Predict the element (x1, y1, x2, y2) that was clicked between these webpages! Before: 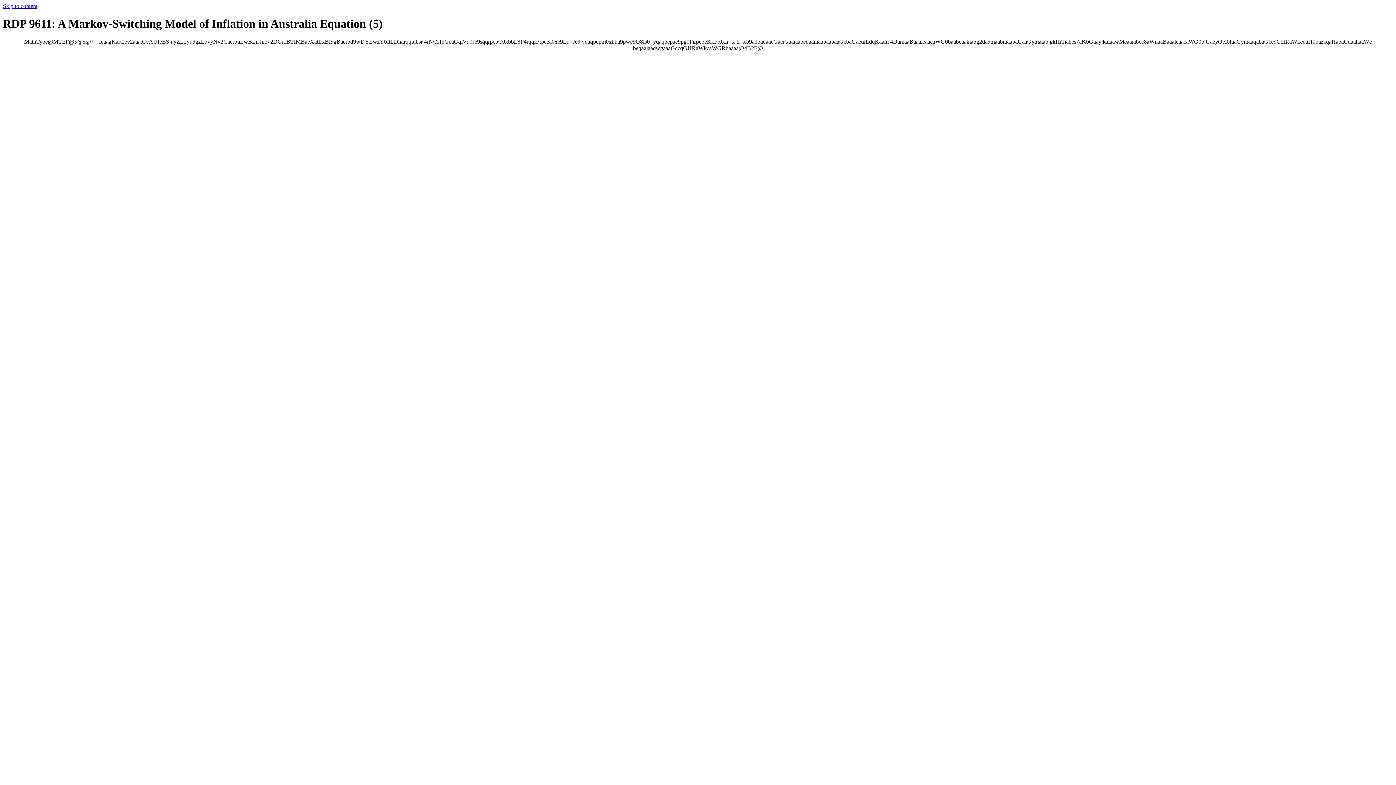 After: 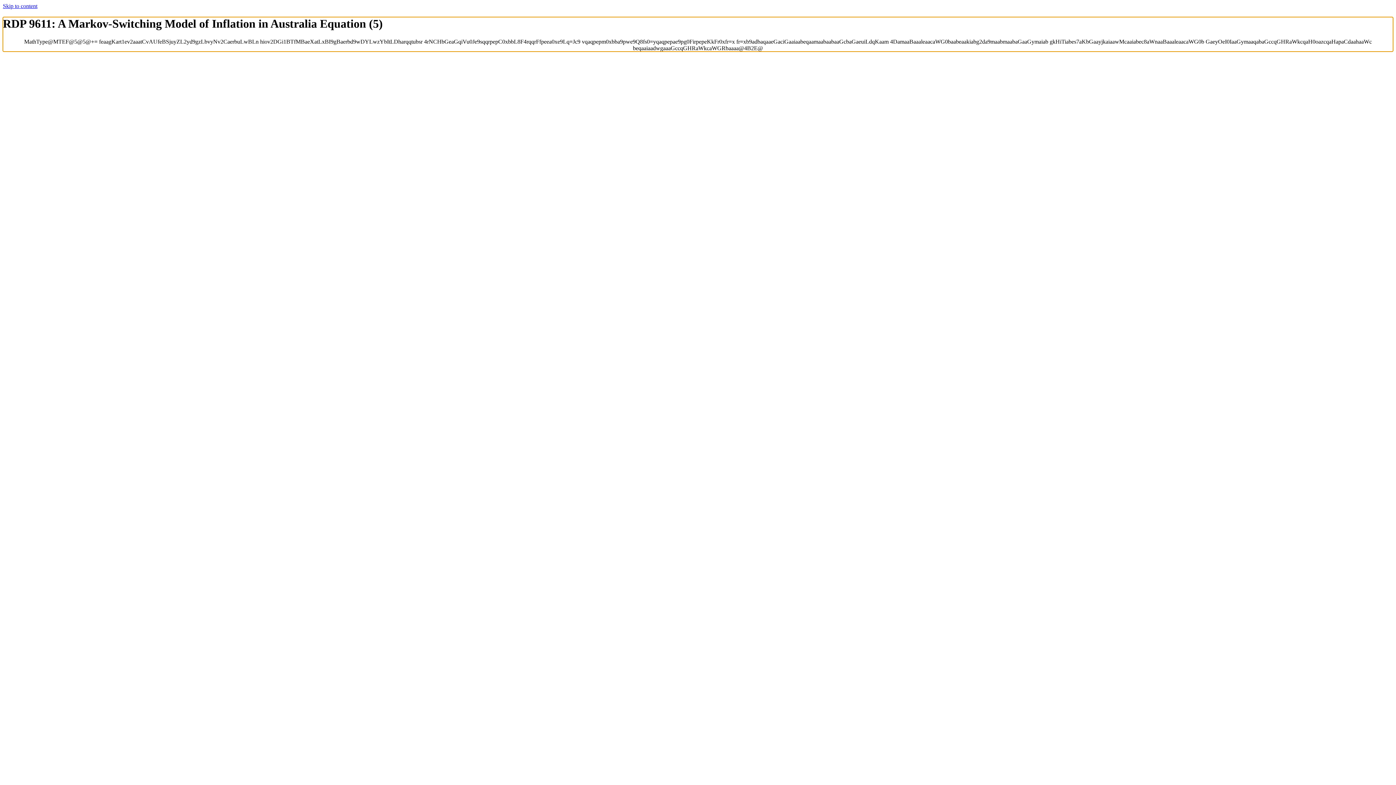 Action: label: Skip to content bbox: (2, 2, 37, 9)